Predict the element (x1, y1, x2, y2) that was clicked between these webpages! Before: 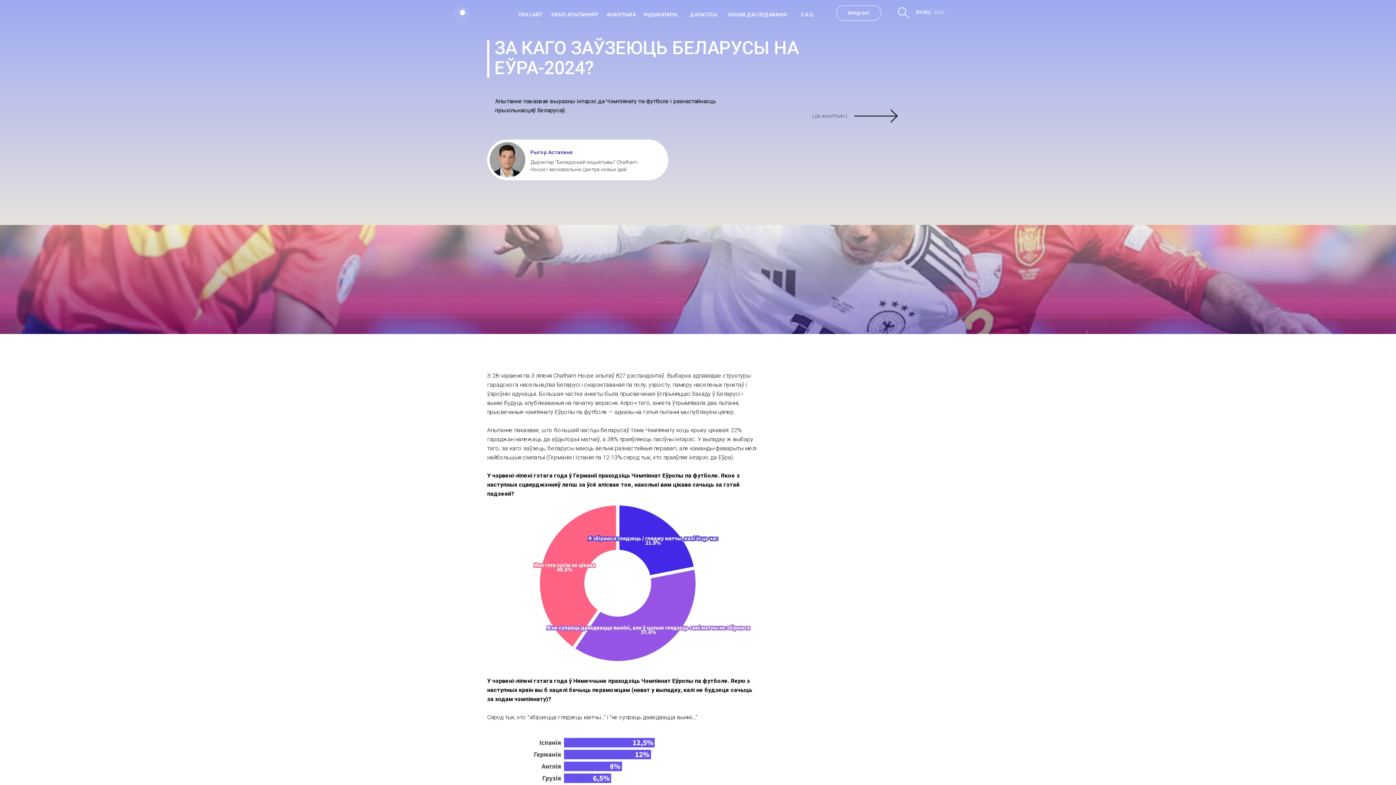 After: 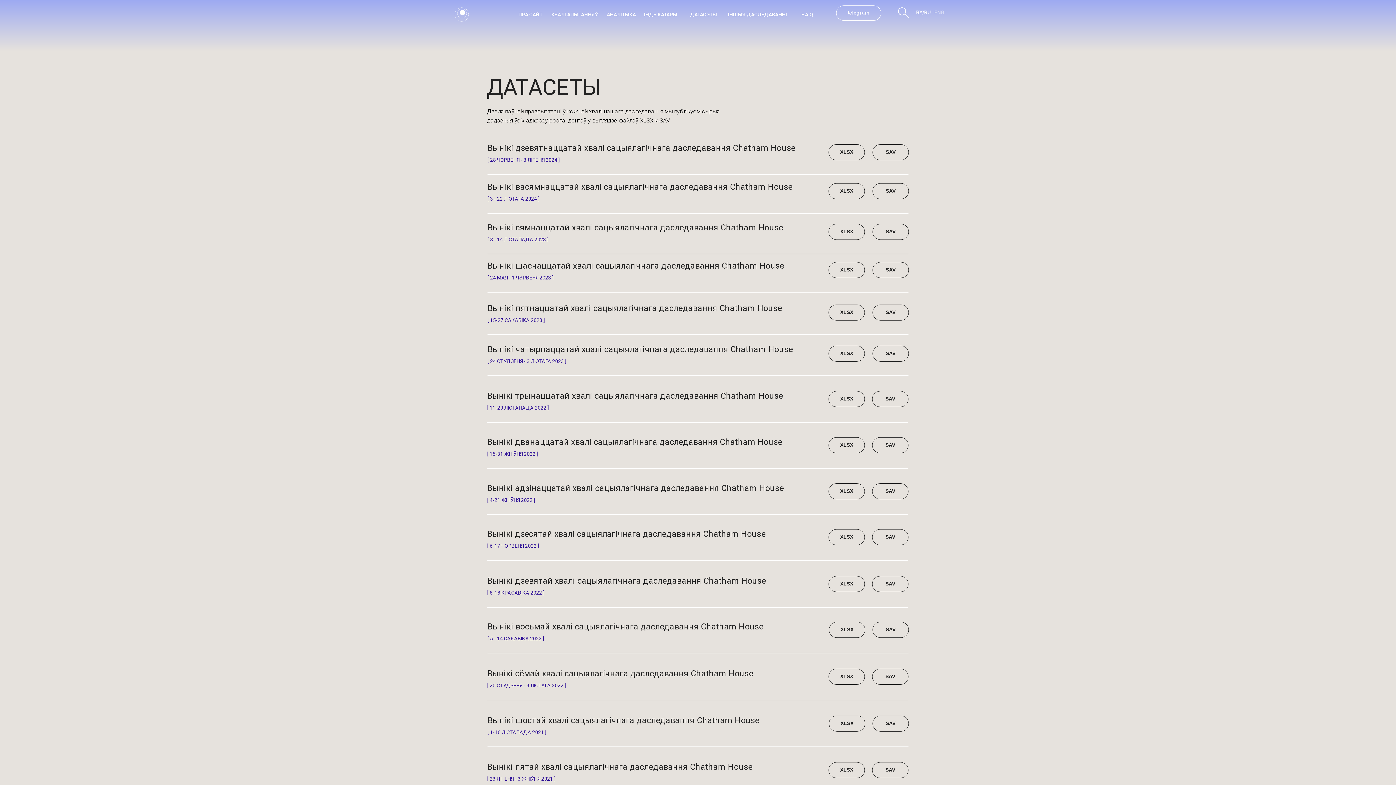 Action: bbox: (690, 7, 717, 22) label: ДАТАСЭТЫ